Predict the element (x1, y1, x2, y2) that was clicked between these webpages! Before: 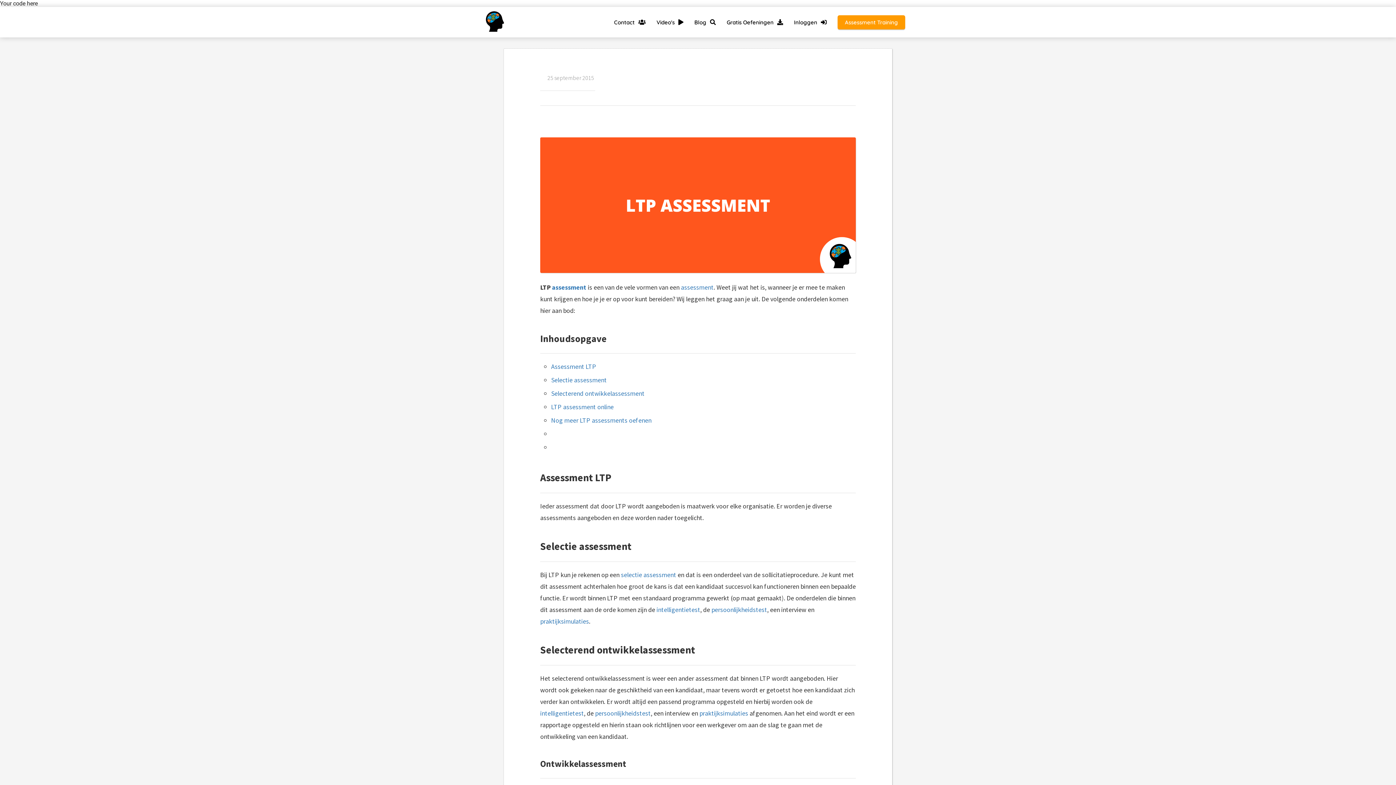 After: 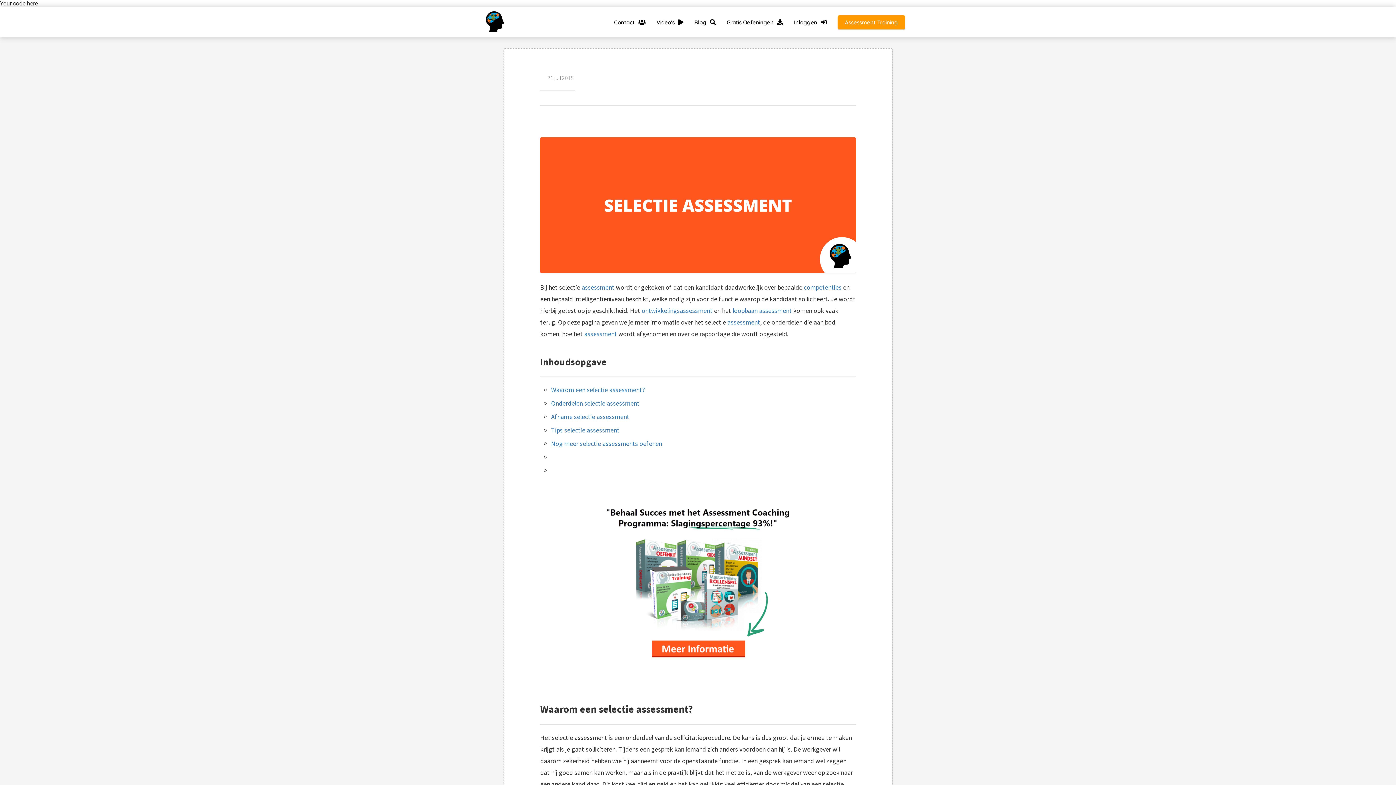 Action: label: selectie assessment bbox: (621, 570, 676, 579)